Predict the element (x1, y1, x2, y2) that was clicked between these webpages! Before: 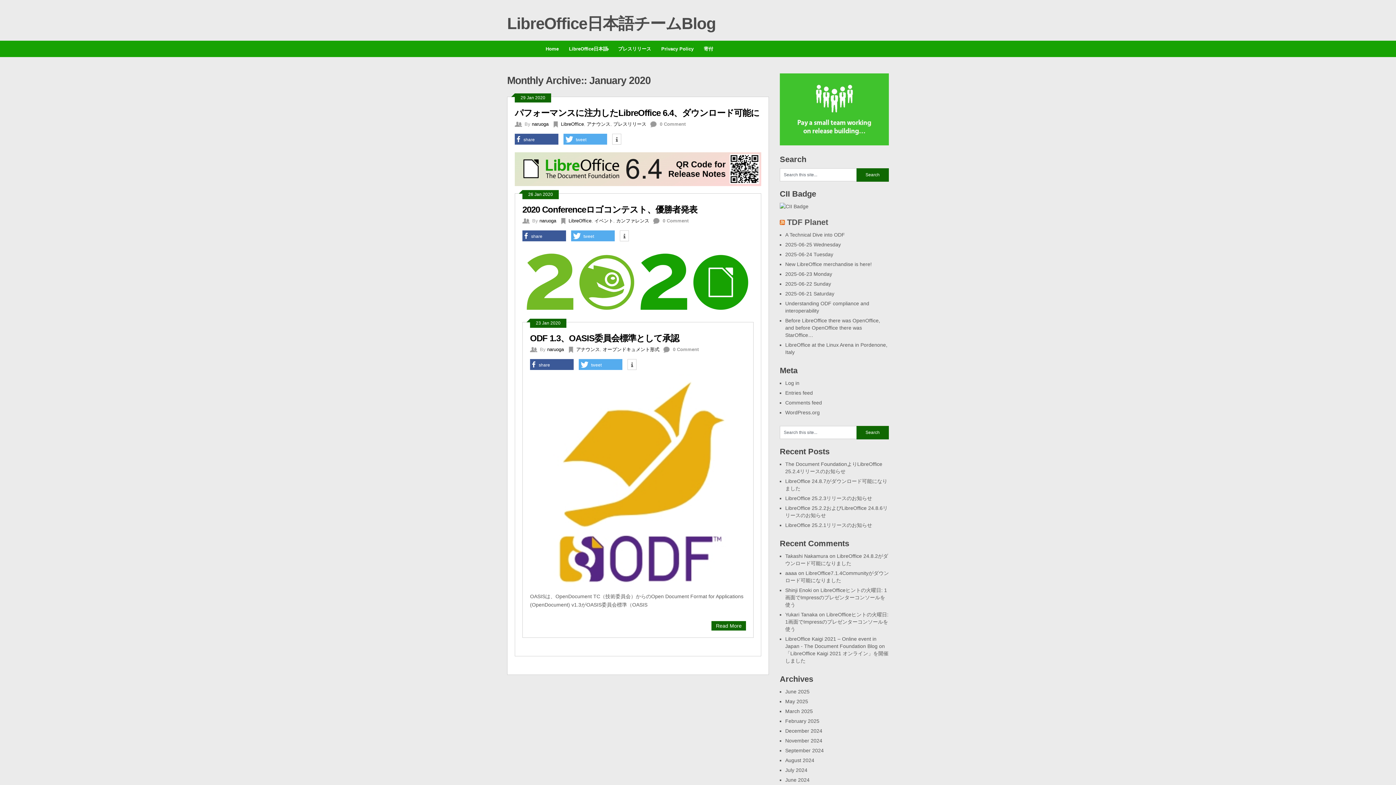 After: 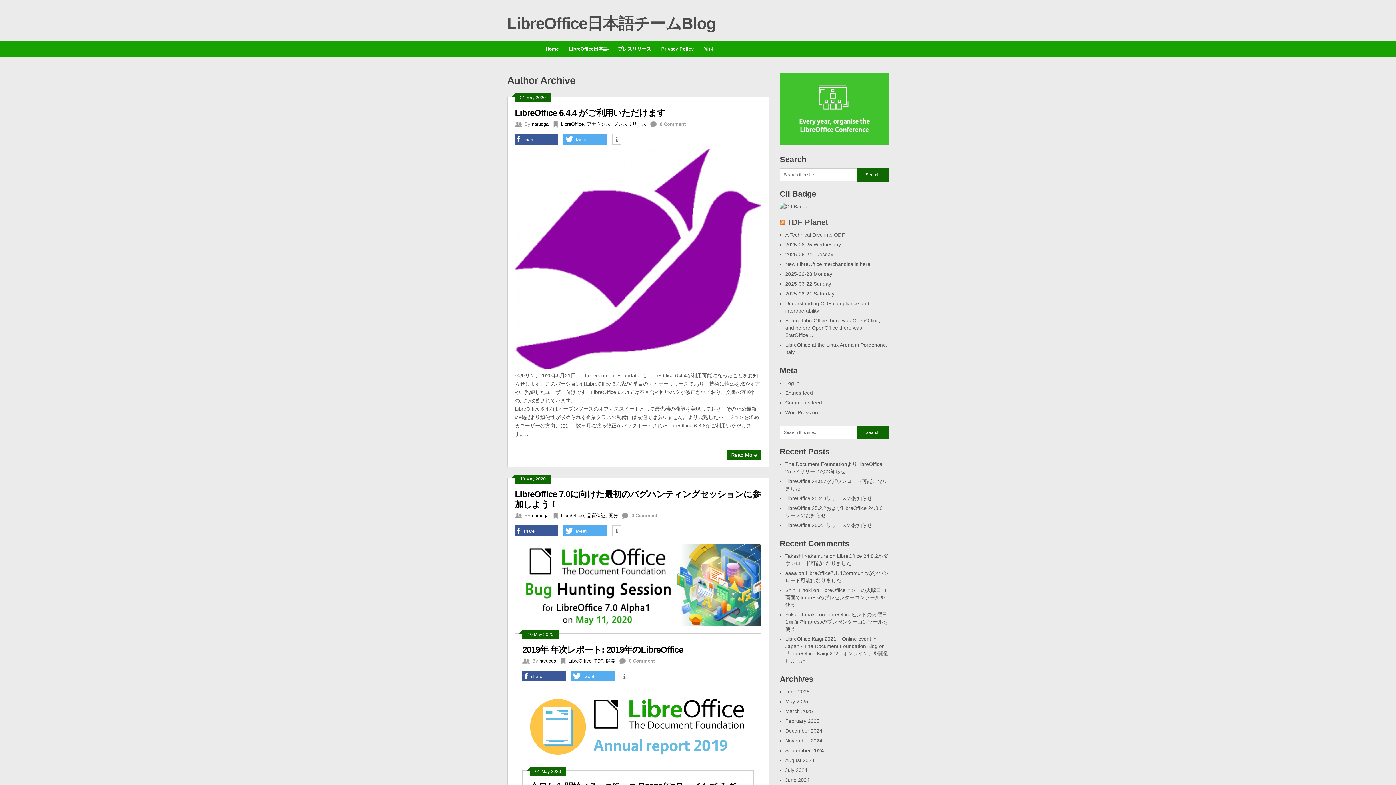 Action: bbox: (547, 346, 564, 352) label: naruoga